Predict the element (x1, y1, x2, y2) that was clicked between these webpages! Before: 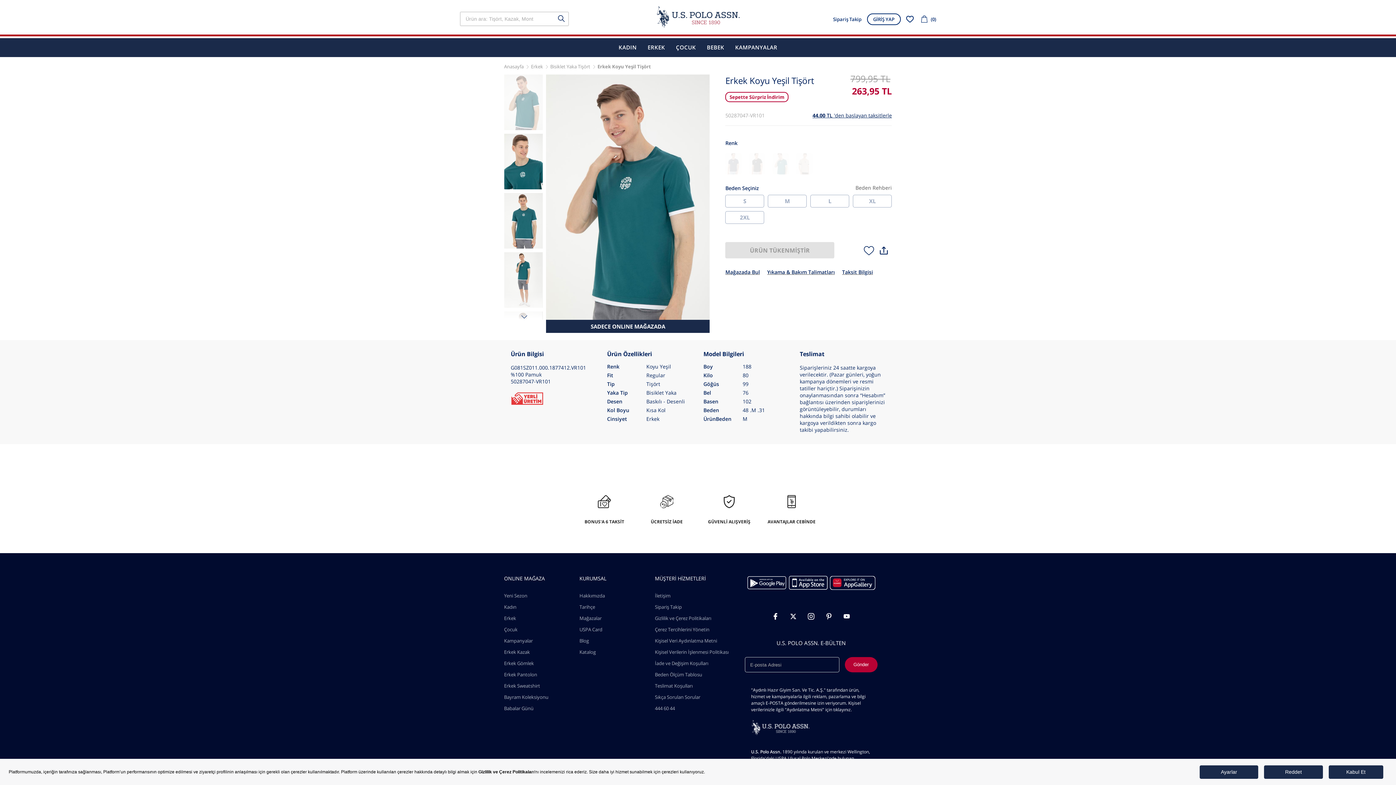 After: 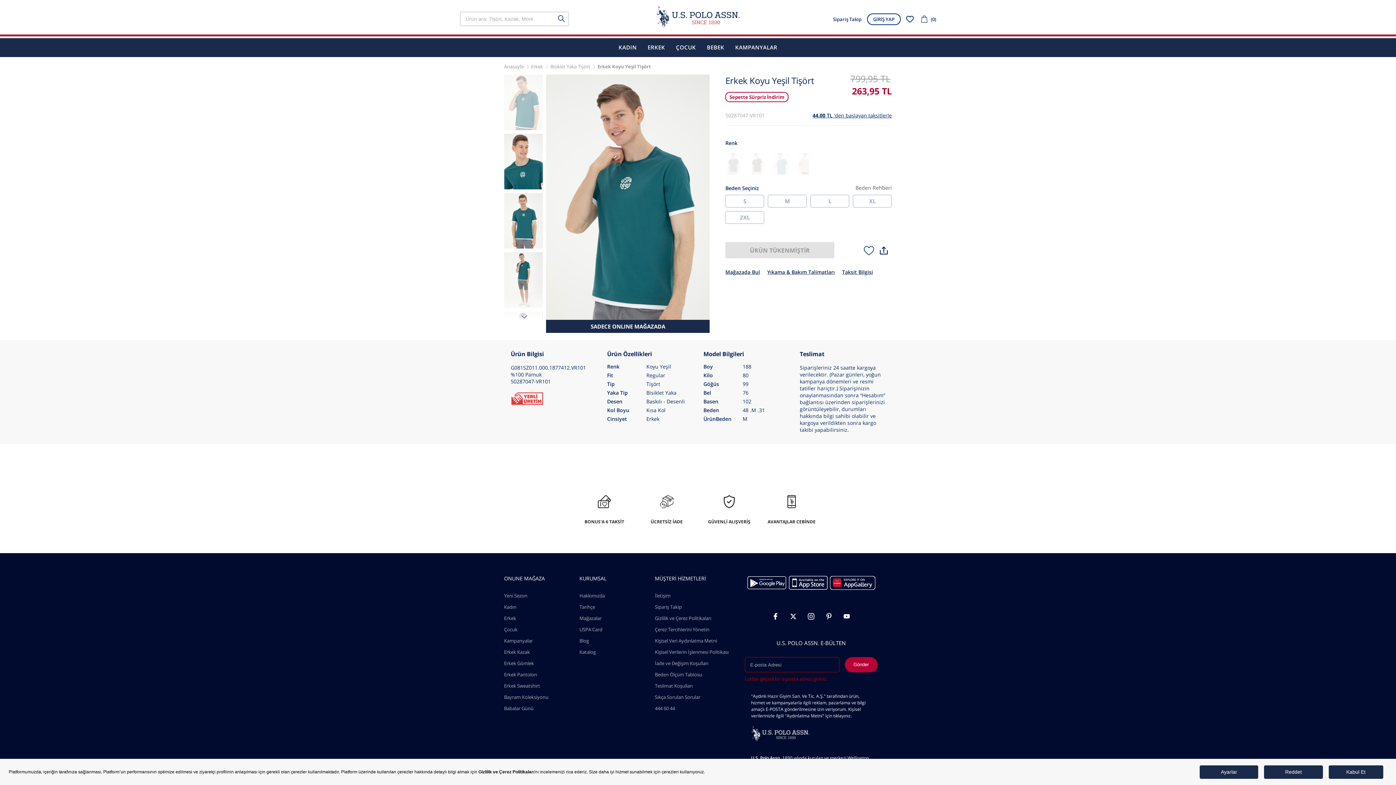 Action: bbox: (844, 657, 877, 672) label: Gönder